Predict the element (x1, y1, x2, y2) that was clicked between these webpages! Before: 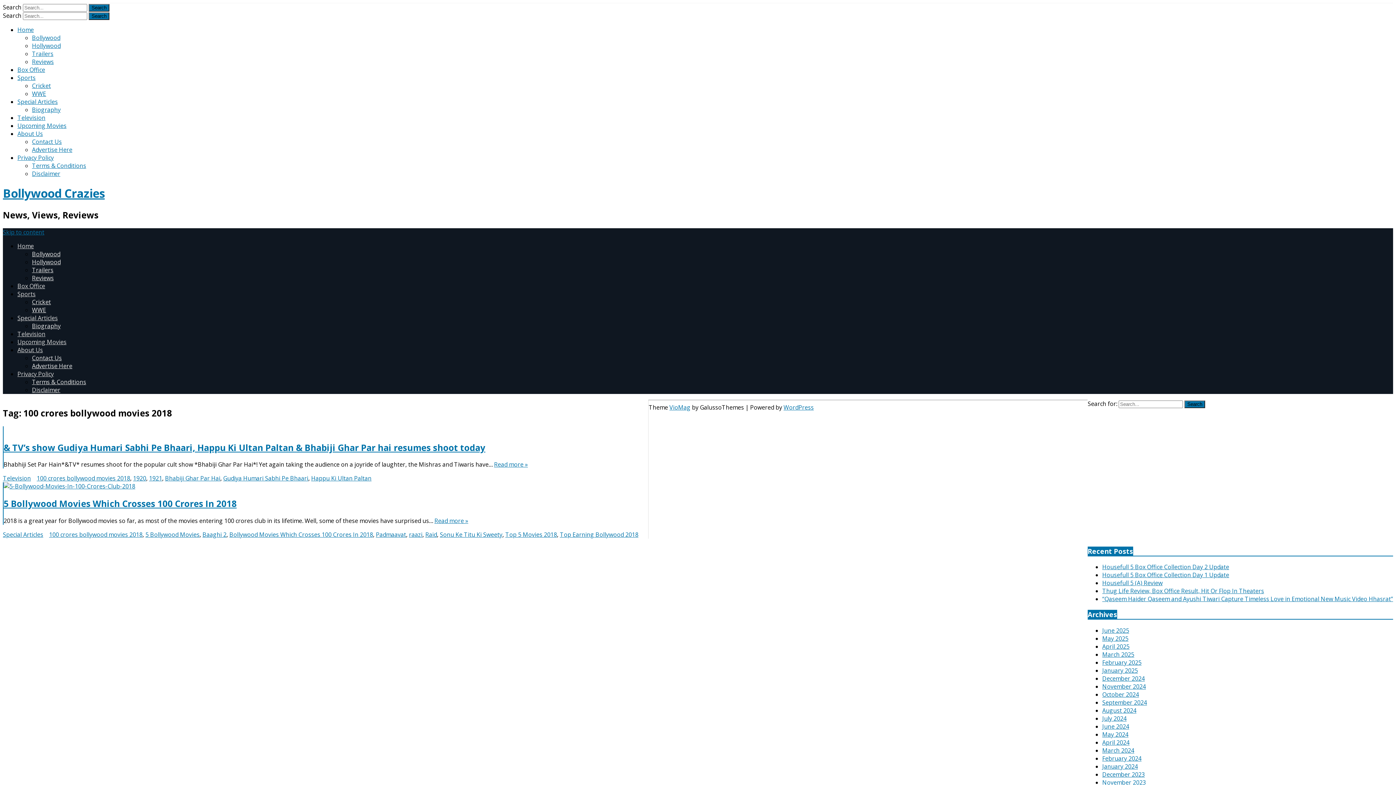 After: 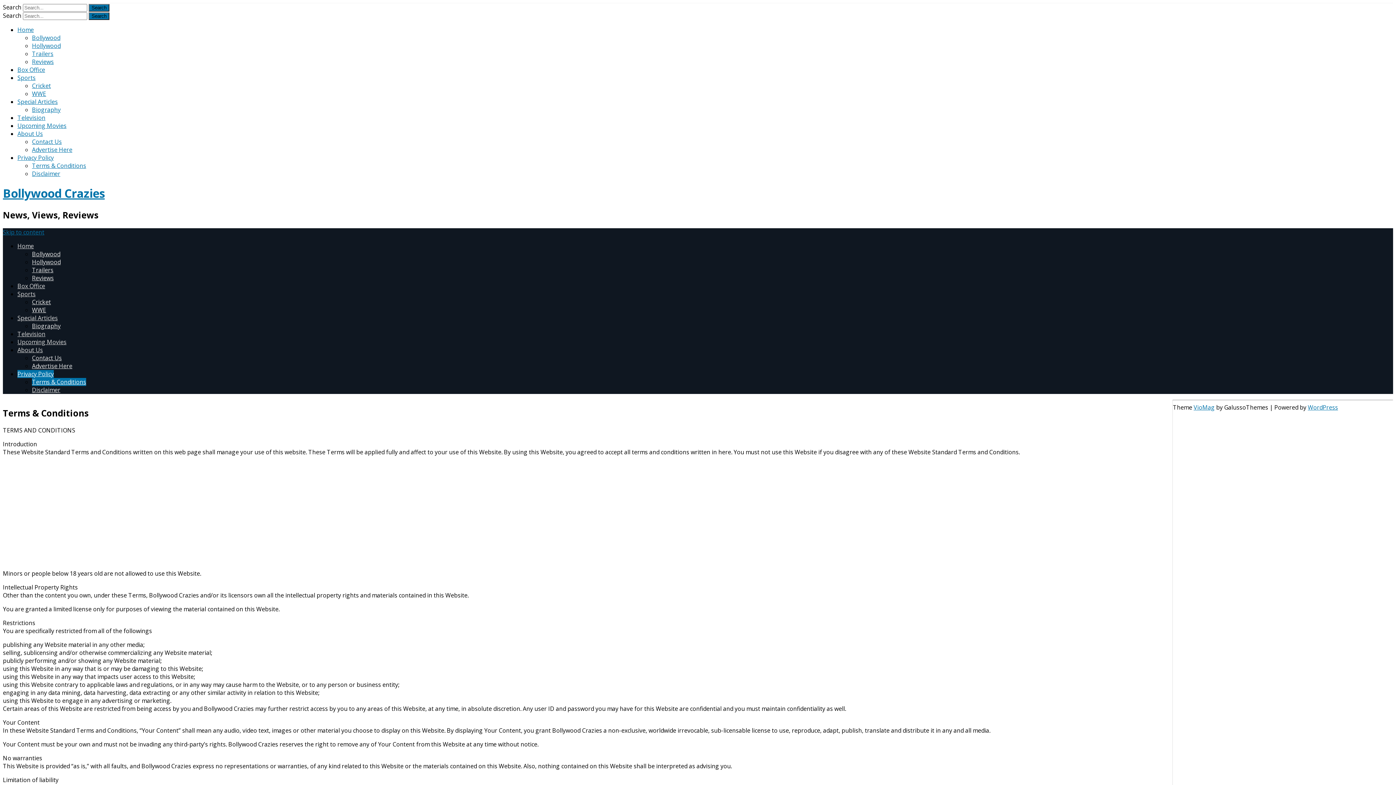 Action: bbox: (32, 161, 86, 169) label: Terms & Conditions